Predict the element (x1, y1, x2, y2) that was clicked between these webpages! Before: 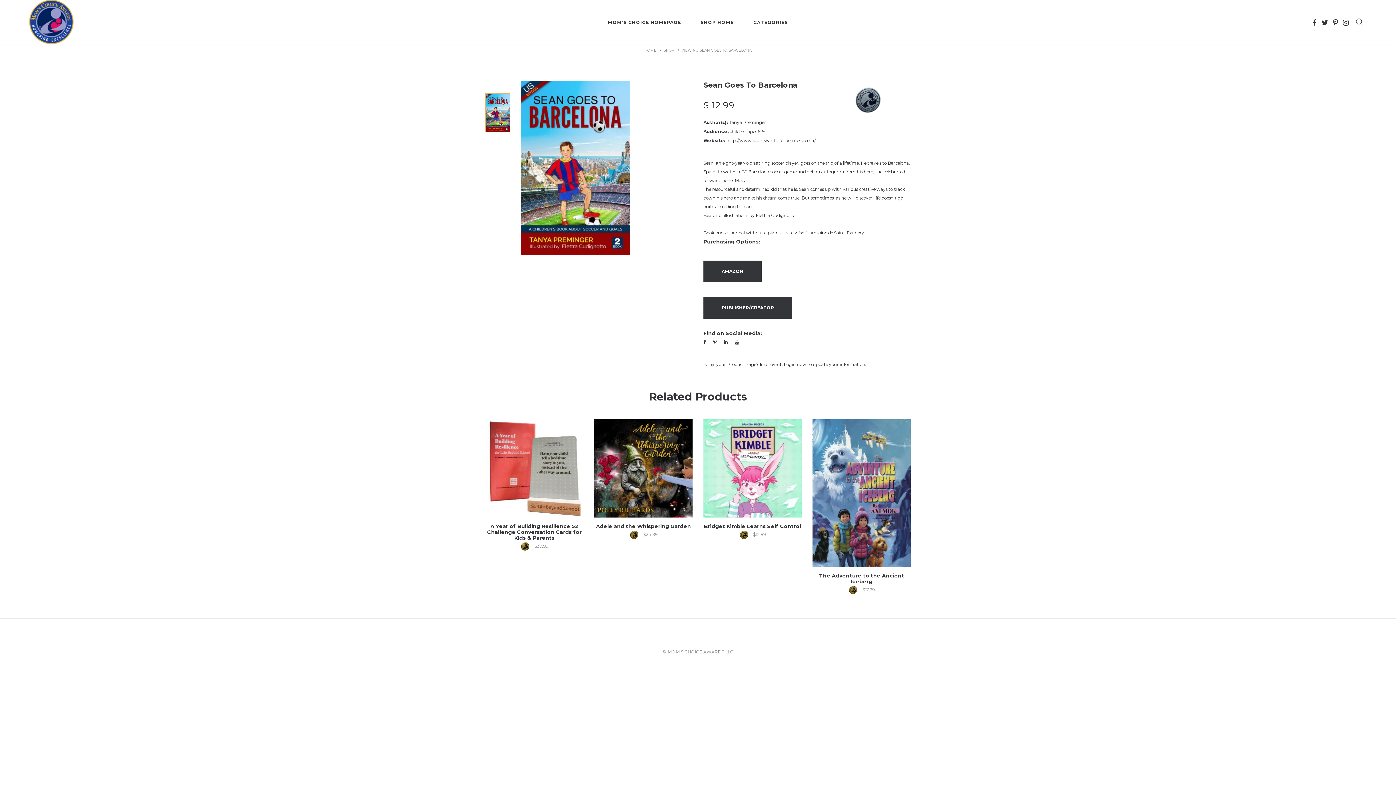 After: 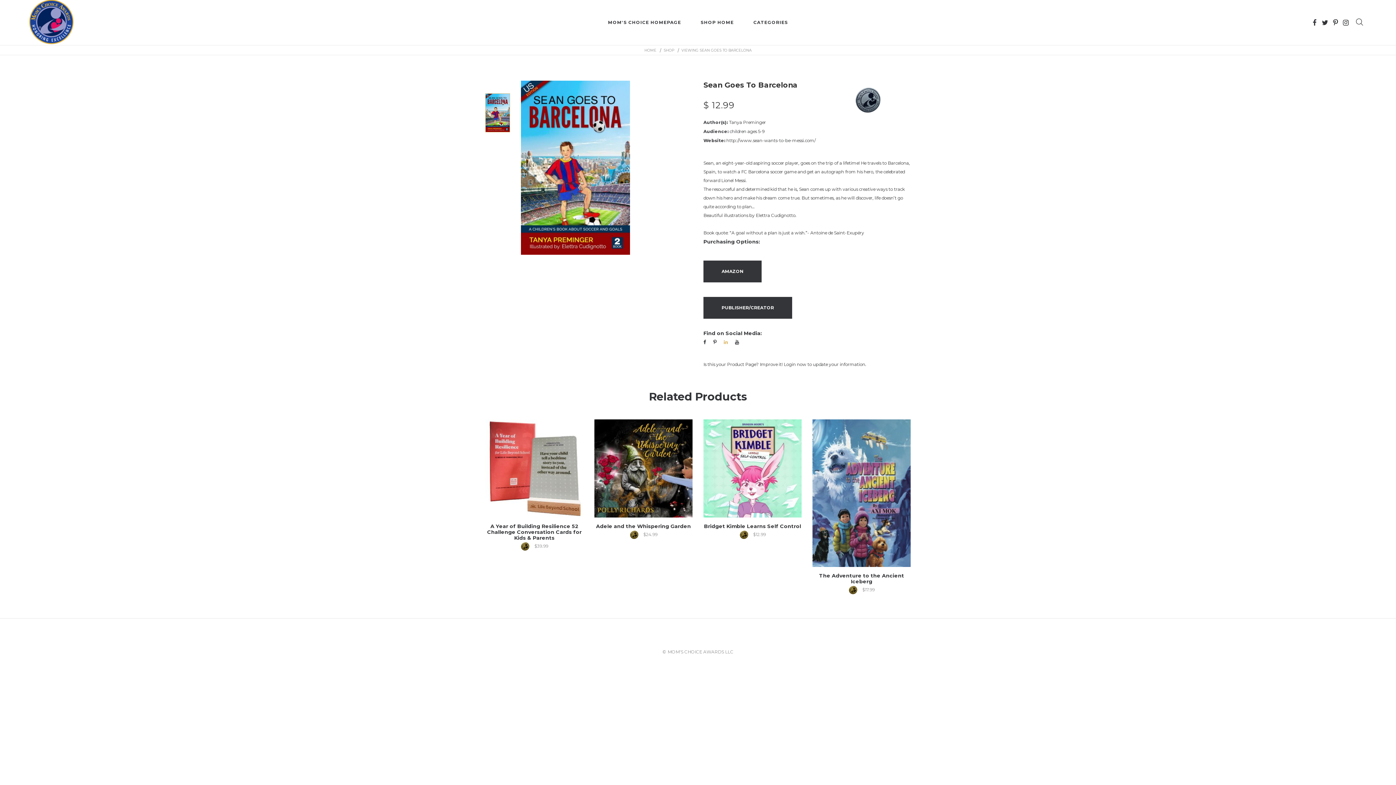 Action: bbox: (724, 339, 728, 345)